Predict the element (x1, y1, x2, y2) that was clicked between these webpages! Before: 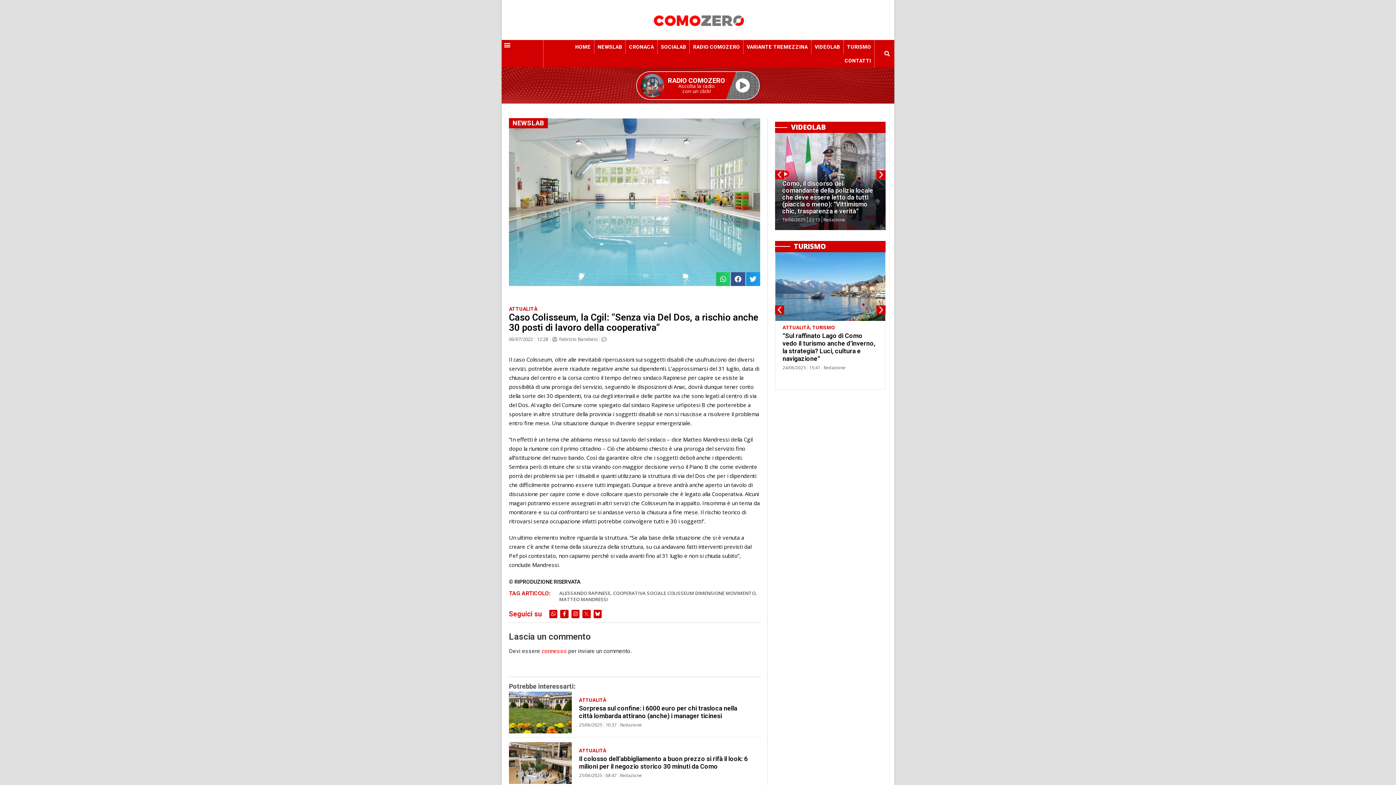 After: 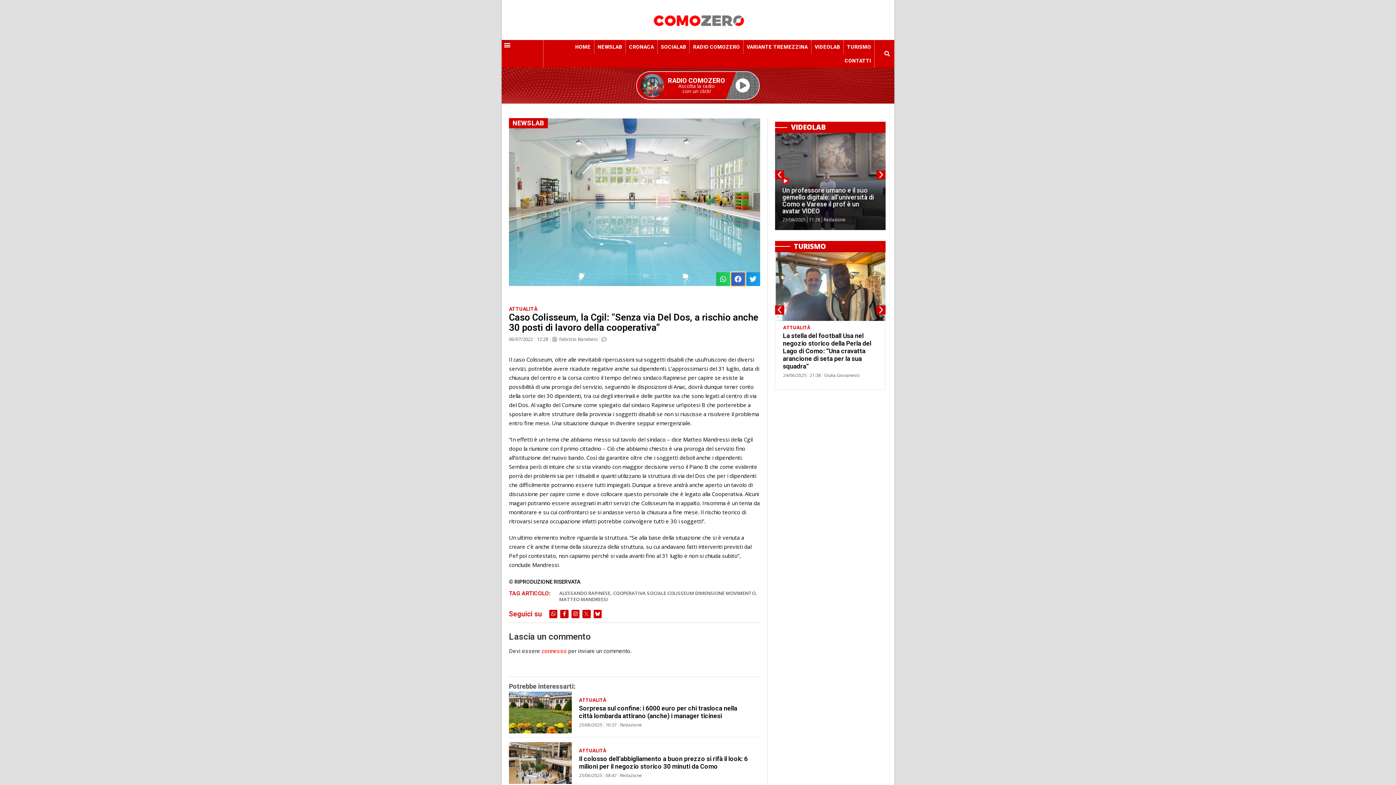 Action: bbox: (731, 272, 745, 286) label: Condividi su facebook